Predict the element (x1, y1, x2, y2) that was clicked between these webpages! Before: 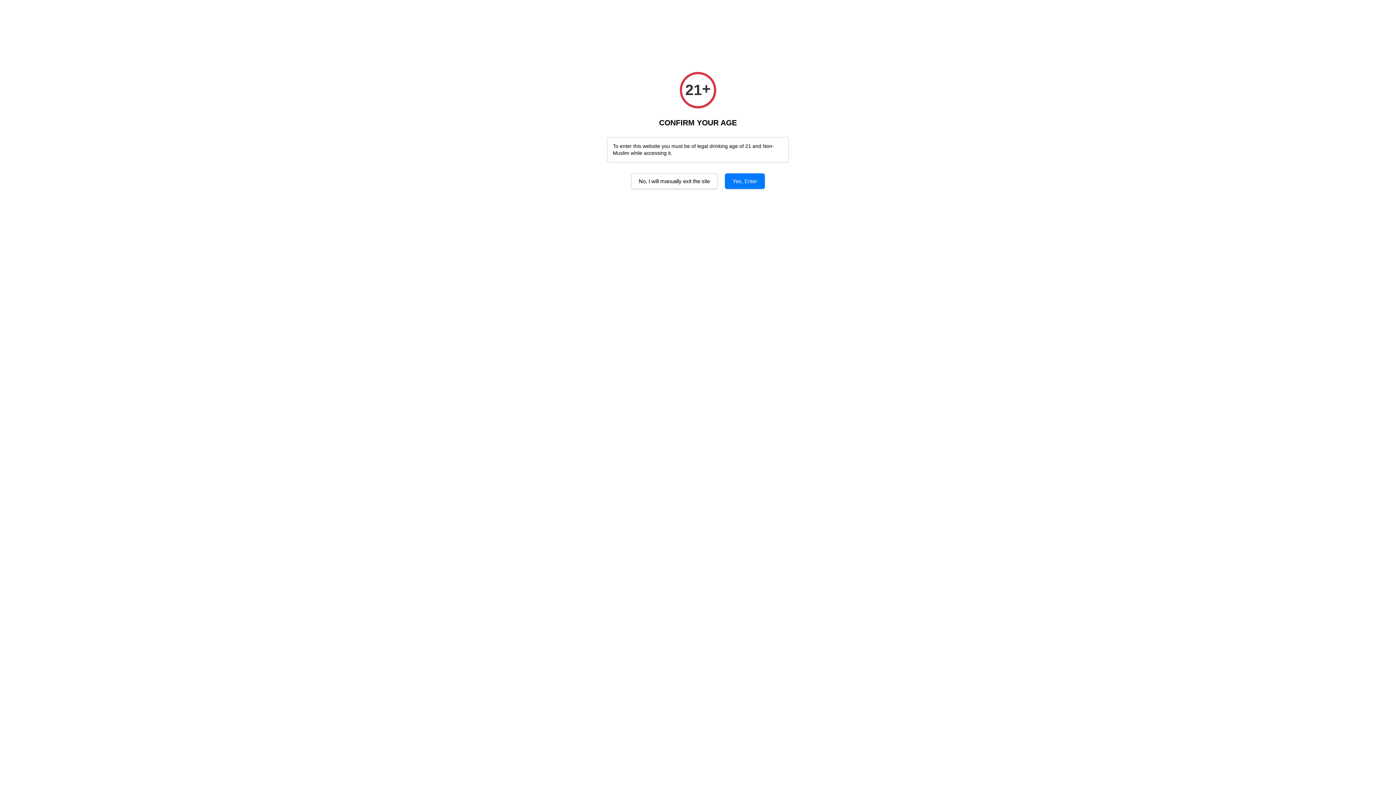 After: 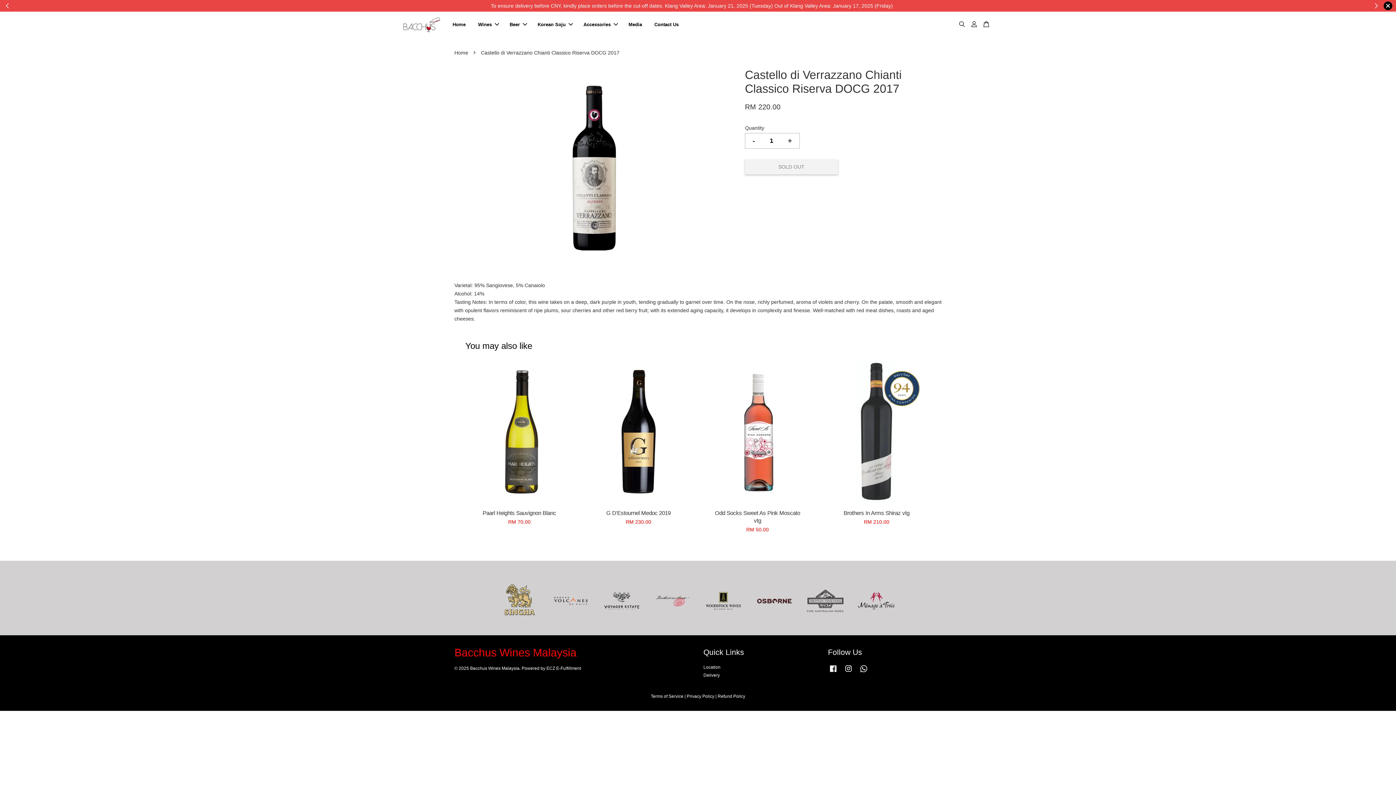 Action: label: Yes, Enter bbox: (725, 173, 765, 189)